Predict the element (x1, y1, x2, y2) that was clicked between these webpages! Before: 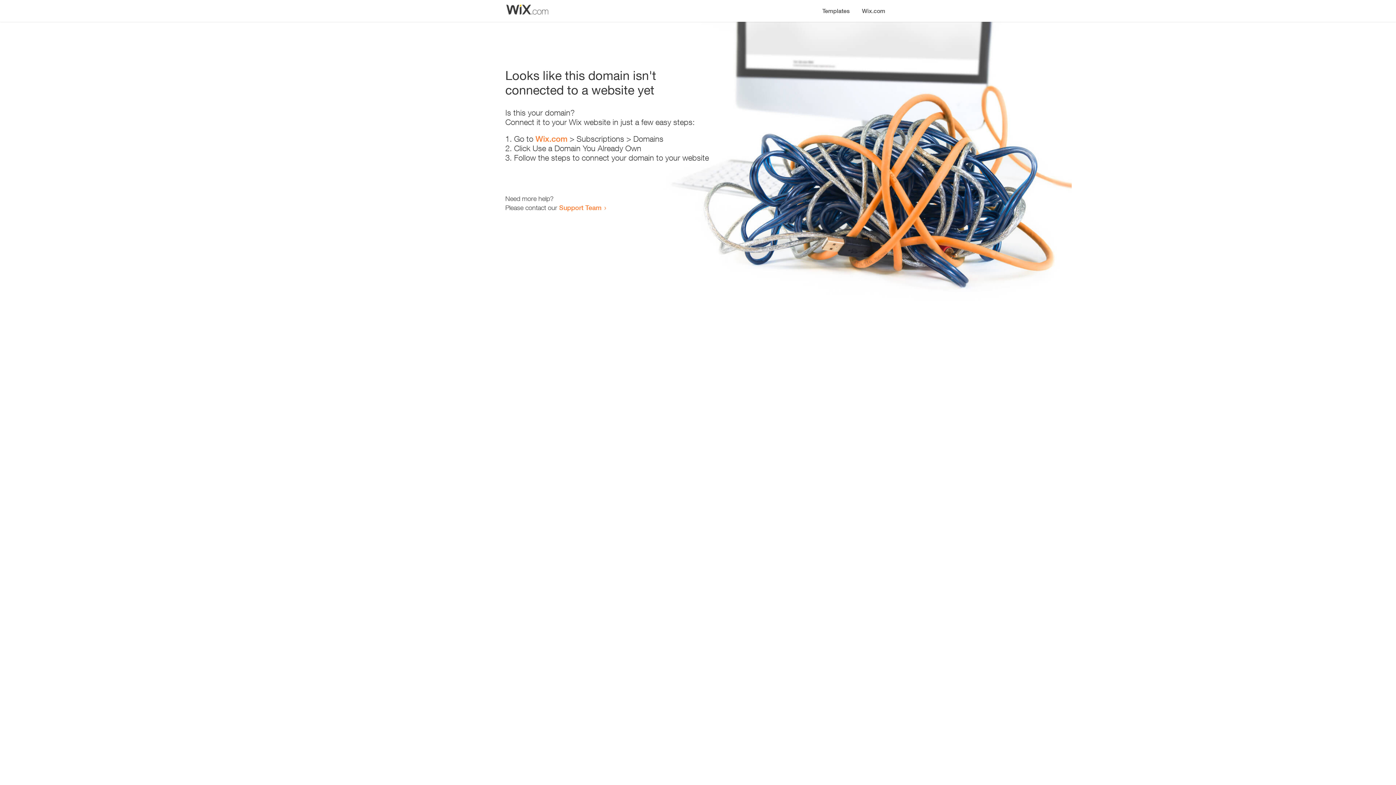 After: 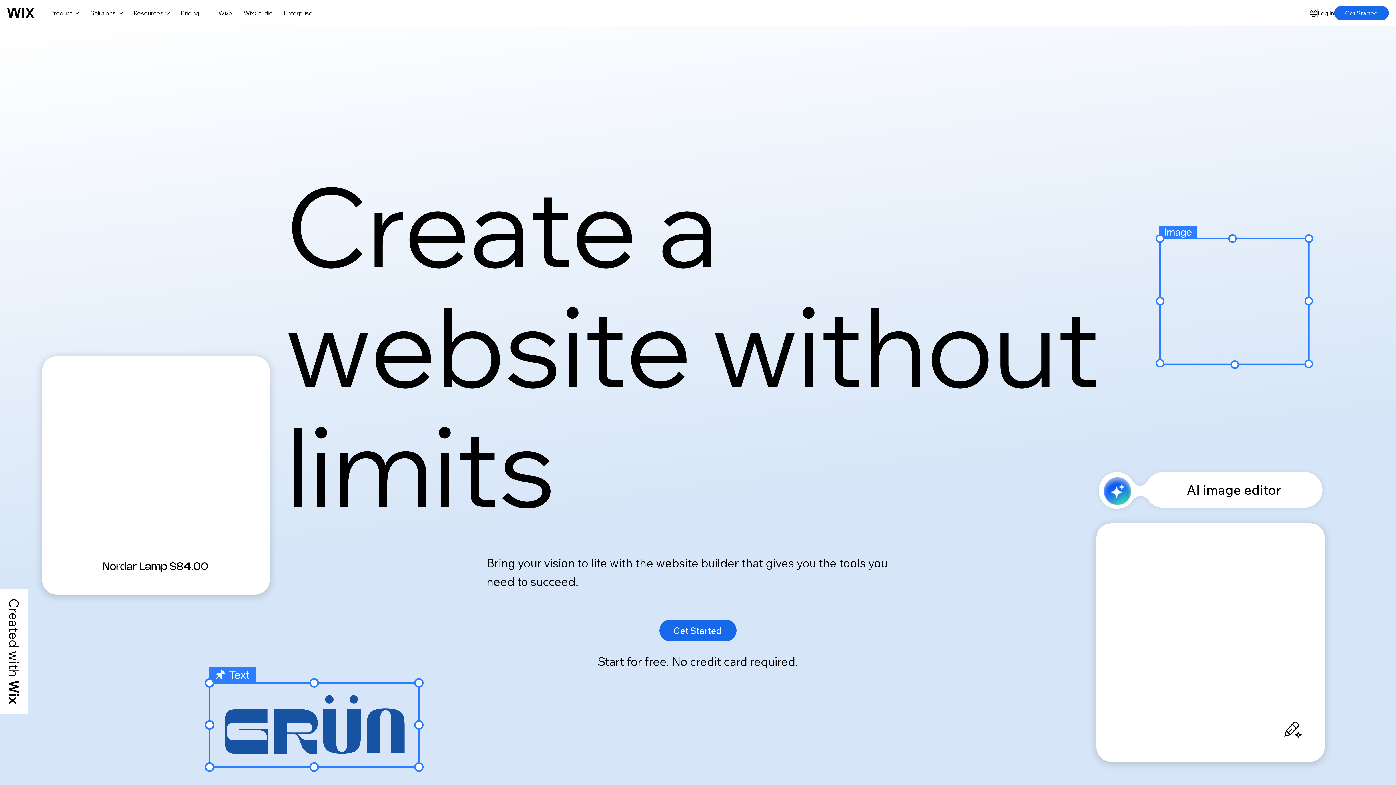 Action: bbox: (856, 0, 890, 14) label: Wix.com